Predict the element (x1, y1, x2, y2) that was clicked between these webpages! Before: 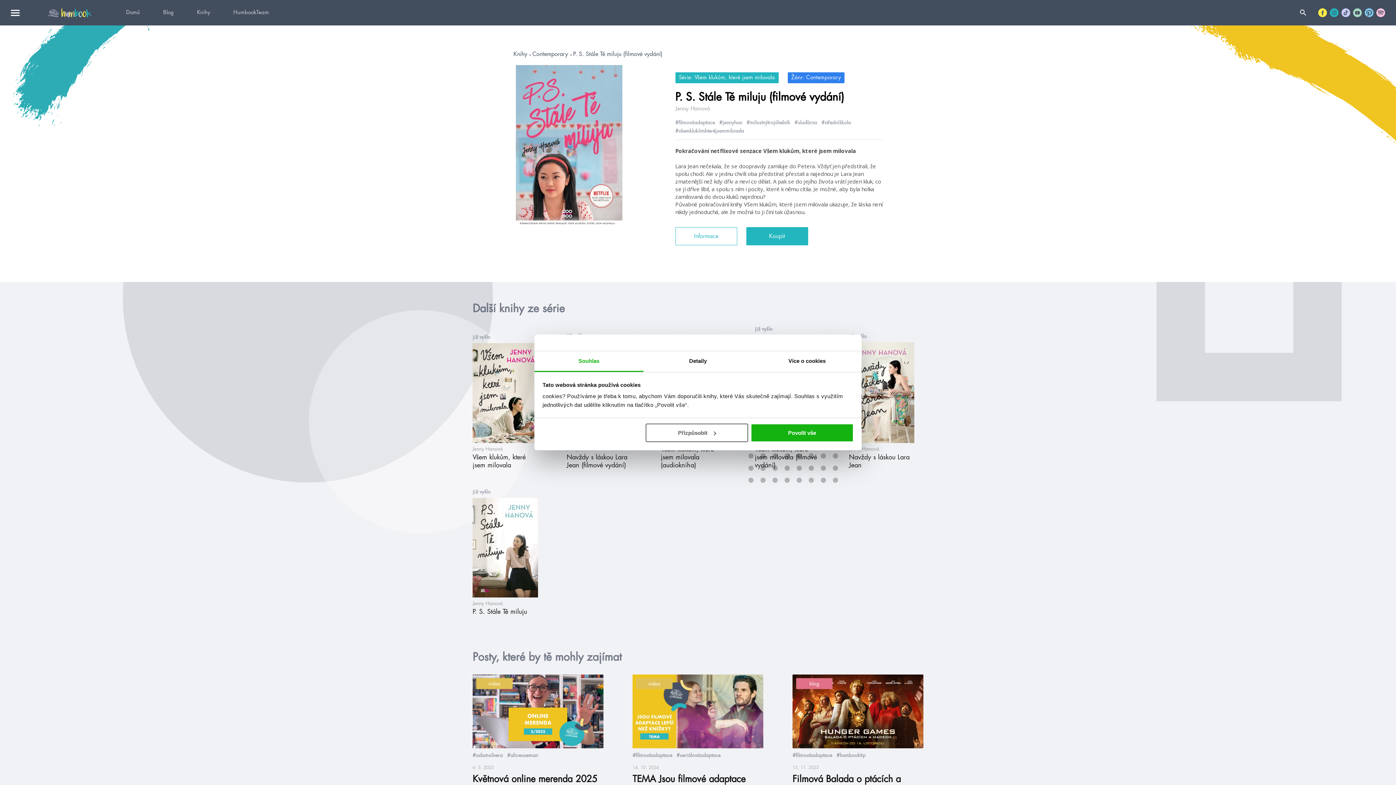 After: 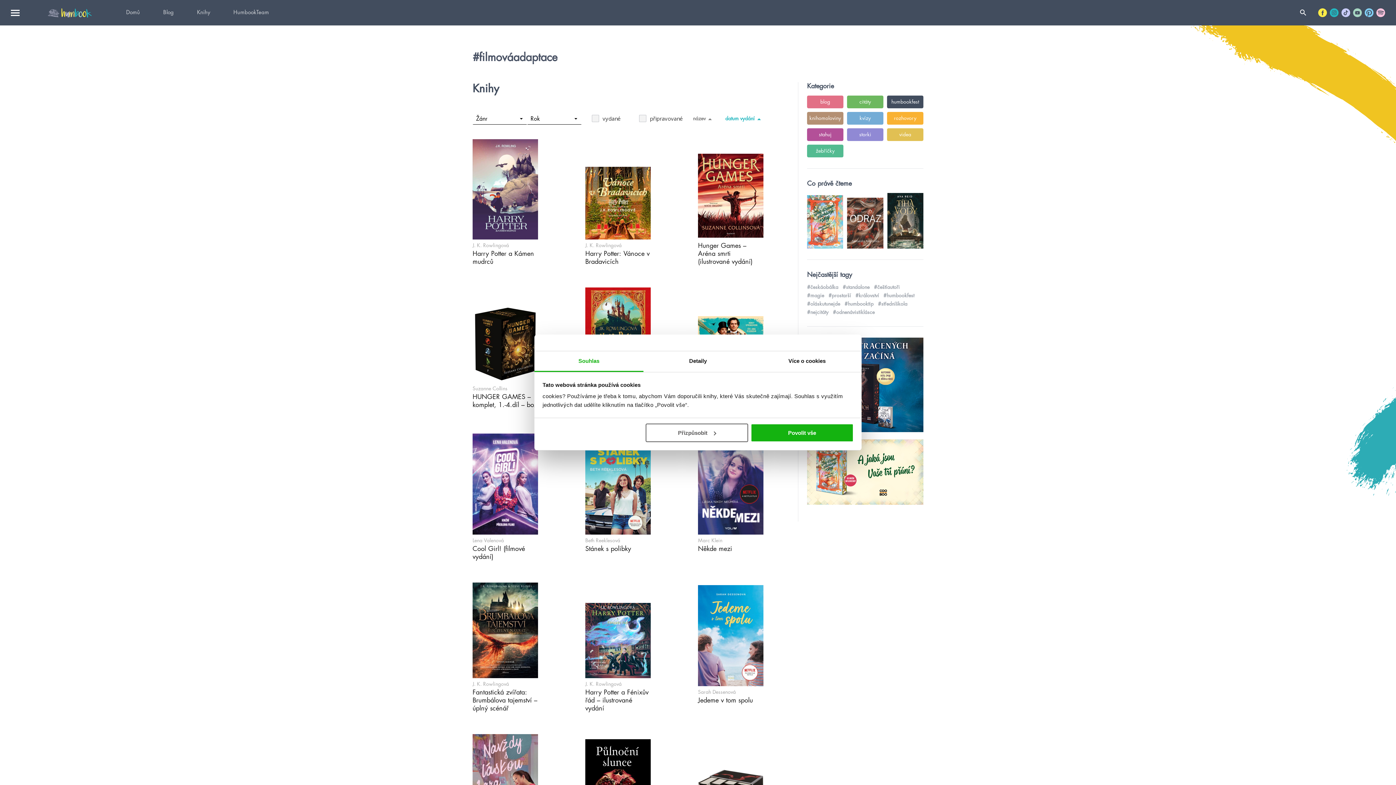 Action: label: #filmováadaptace bbox: (632, 752, 672, 758)